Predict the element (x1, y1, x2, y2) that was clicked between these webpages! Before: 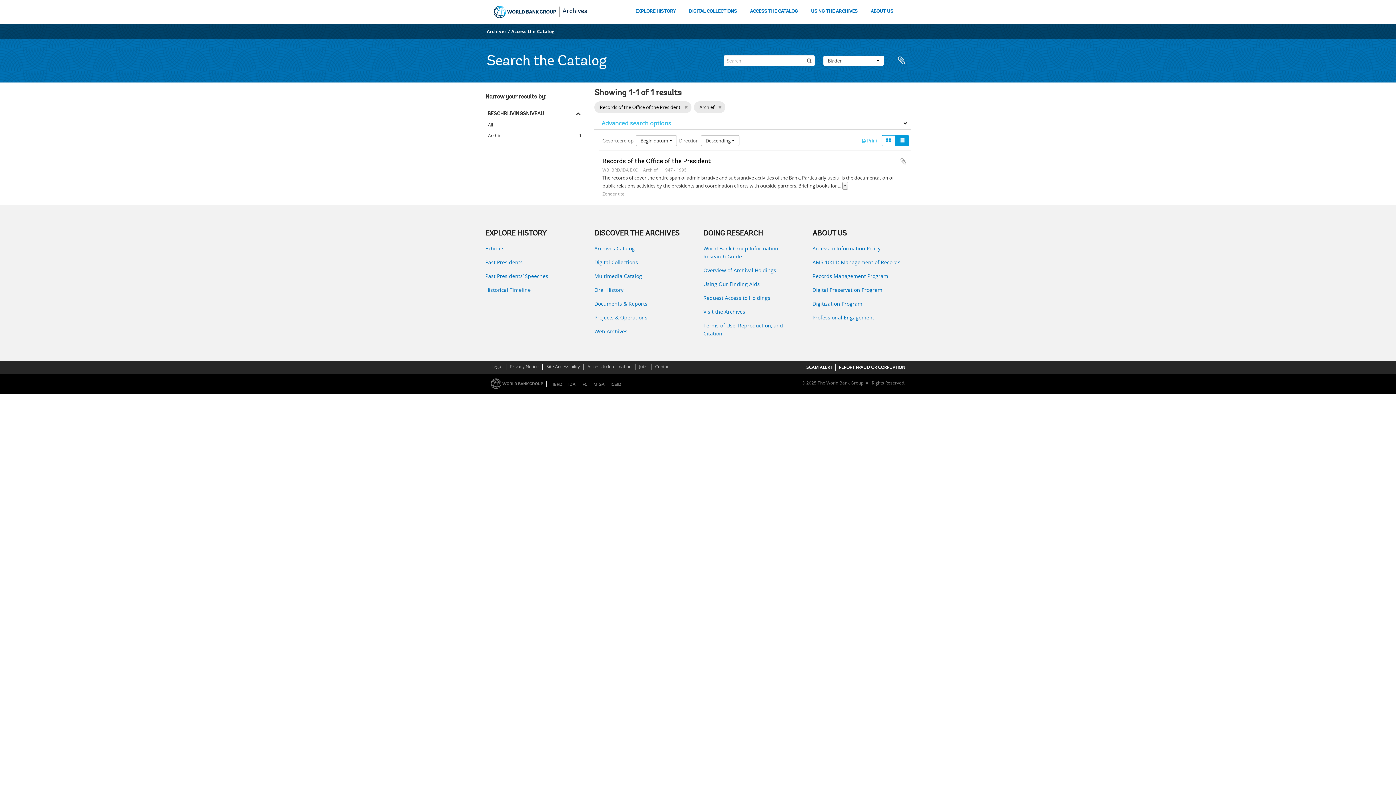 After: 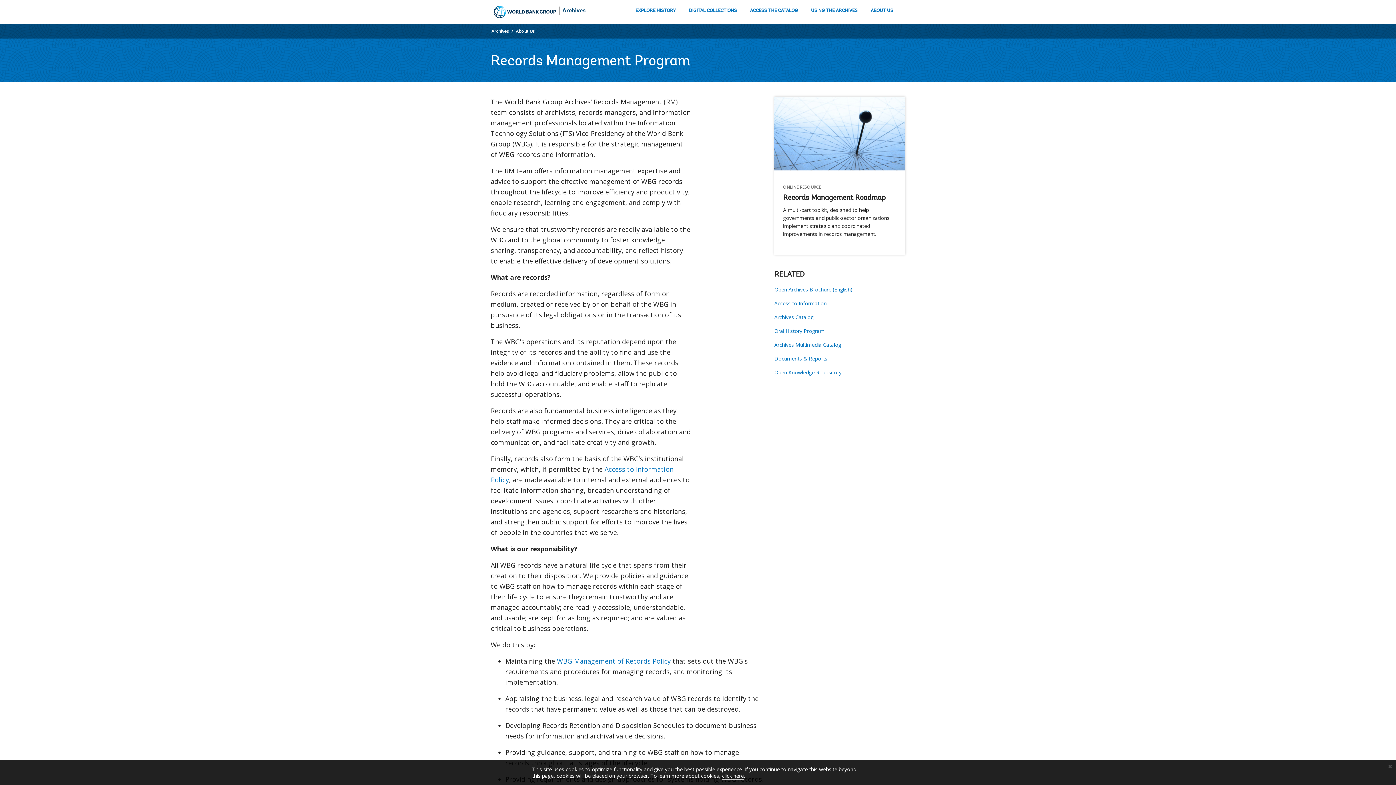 Action: bbox: (812, 272, 910, 280) label: Records Management Program